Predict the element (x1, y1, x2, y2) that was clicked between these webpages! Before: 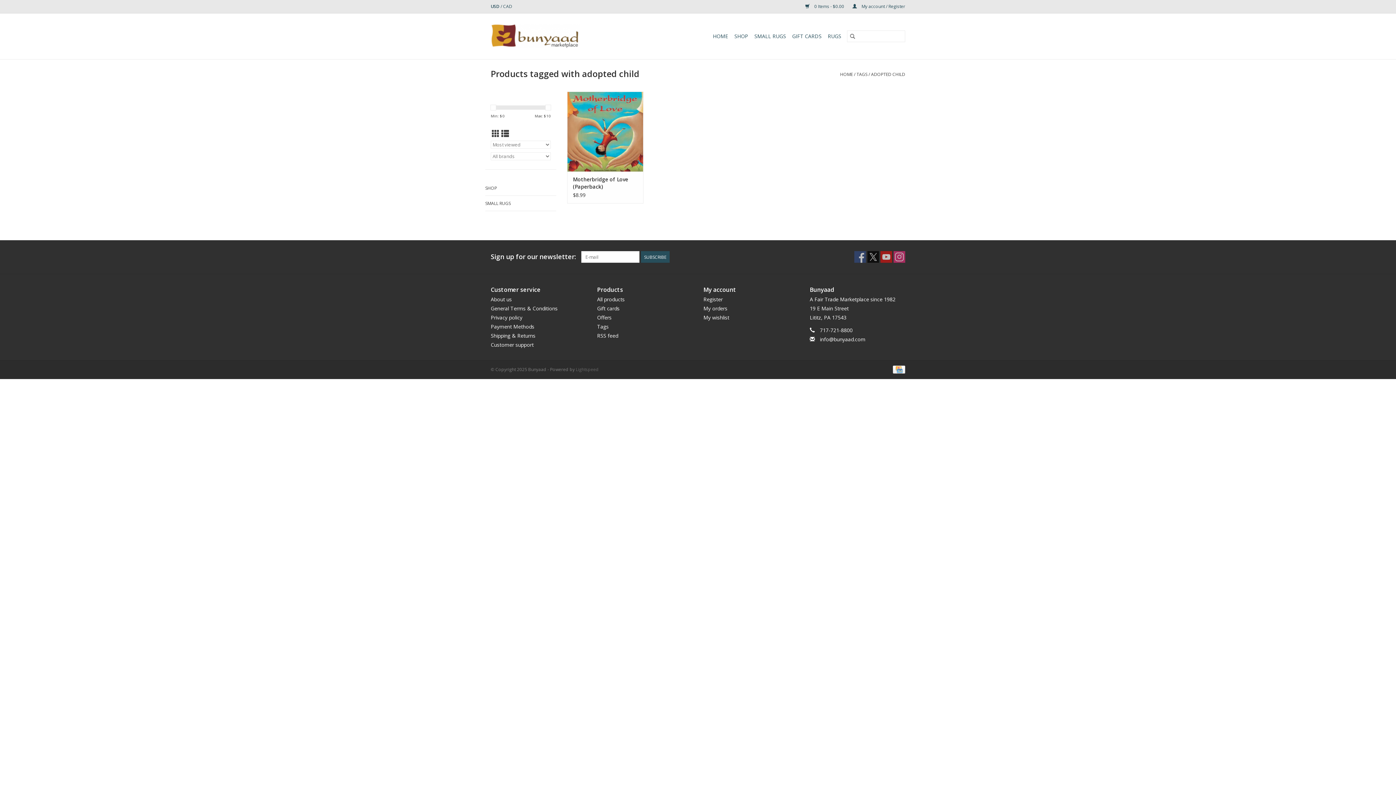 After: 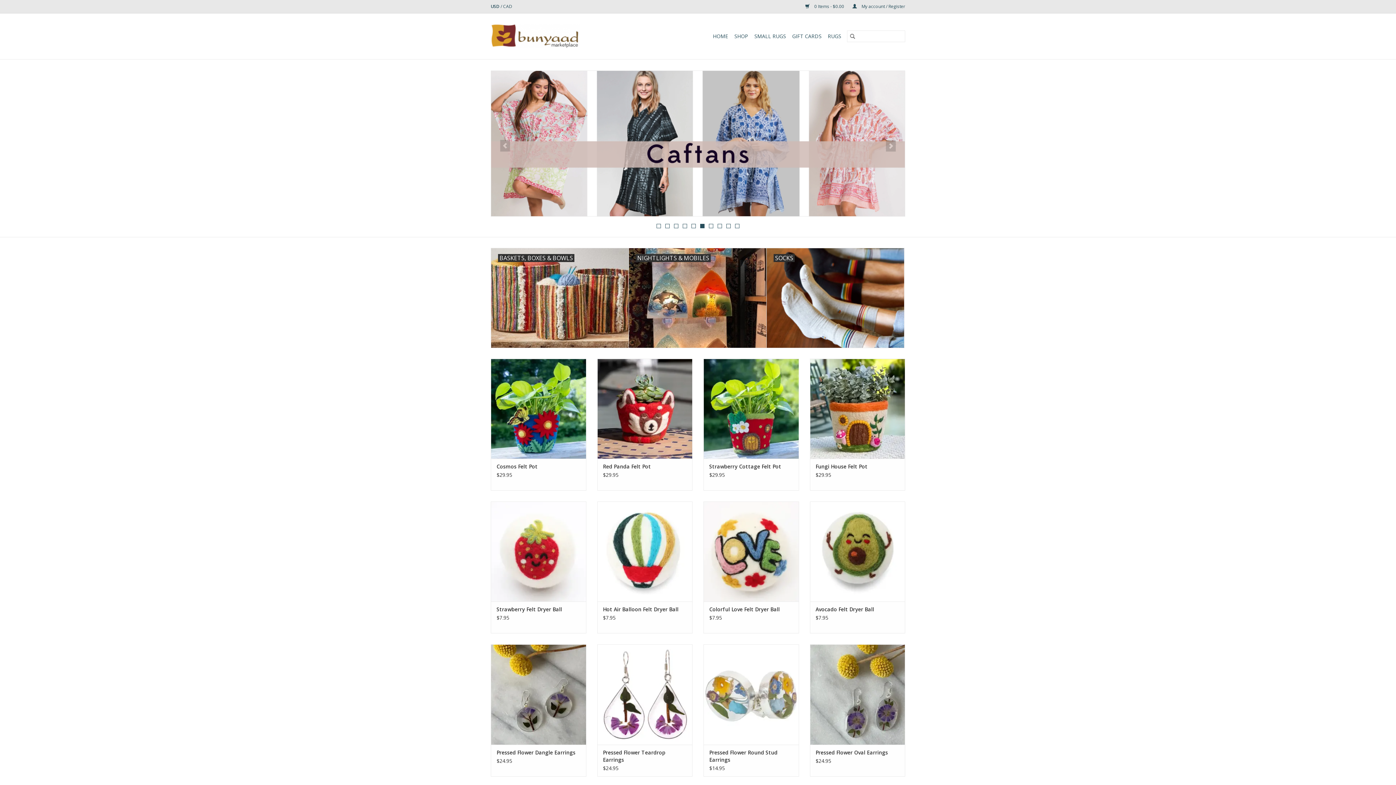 Action: bbox: (490, 24, 621, 48)